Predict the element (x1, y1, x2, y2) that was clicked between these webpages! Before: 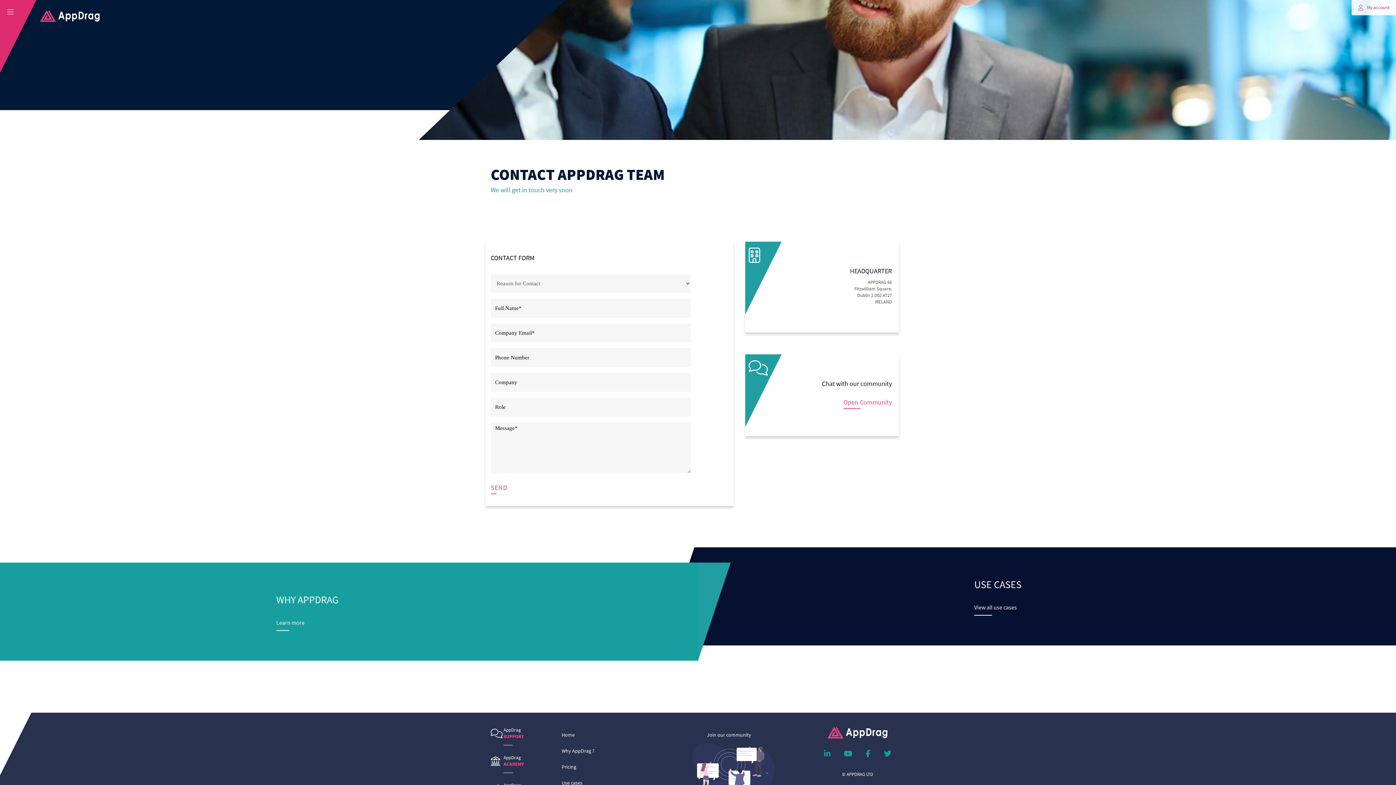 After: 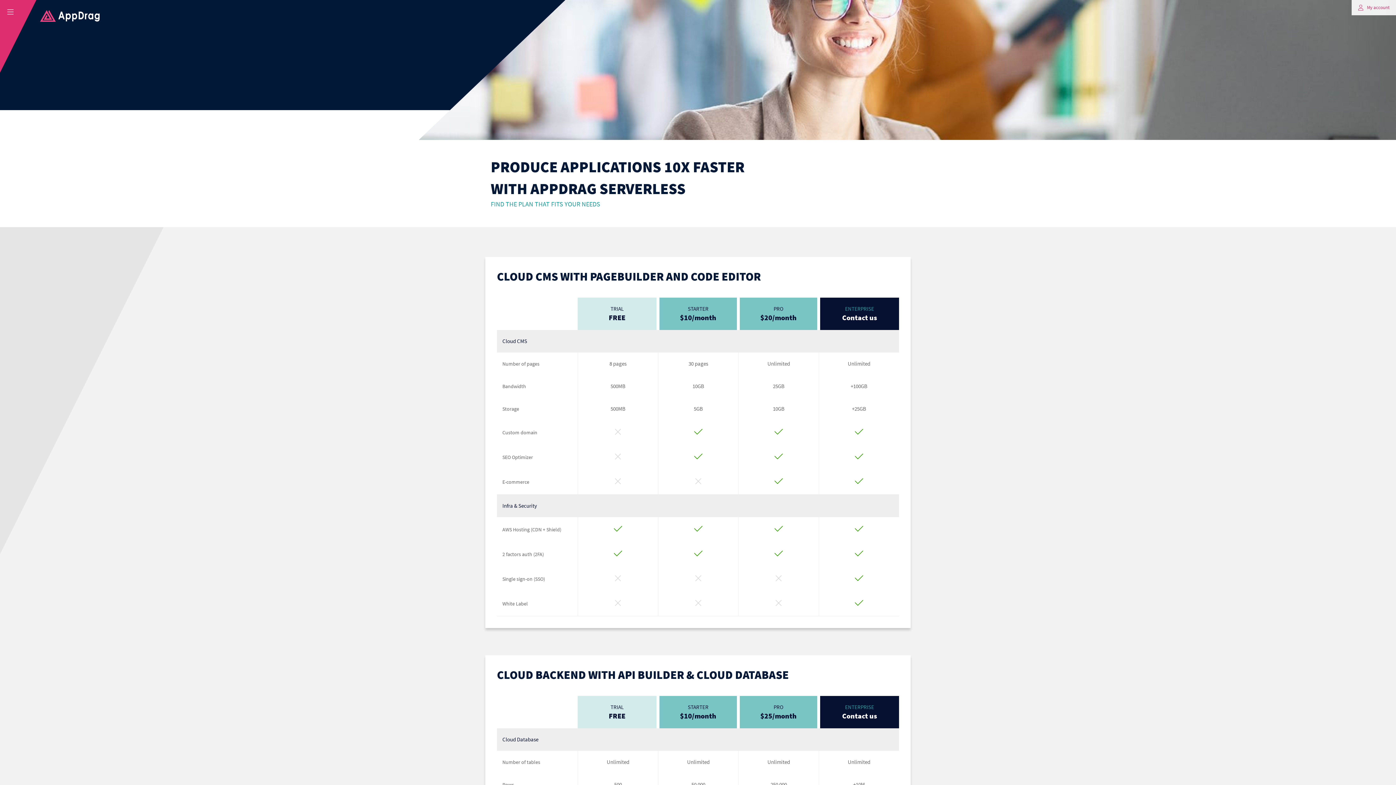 Action: bbox: (561, 764, 585, 770) label: Pricing